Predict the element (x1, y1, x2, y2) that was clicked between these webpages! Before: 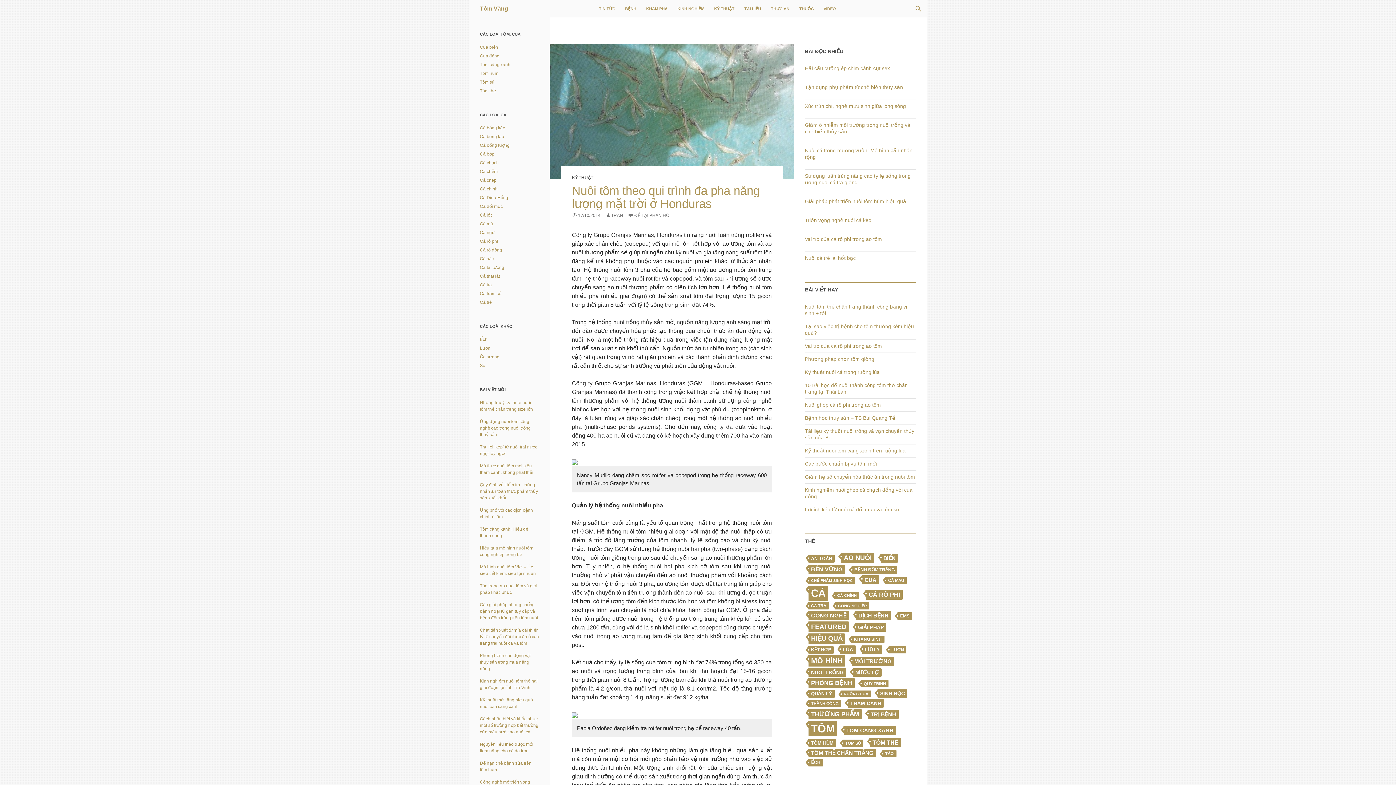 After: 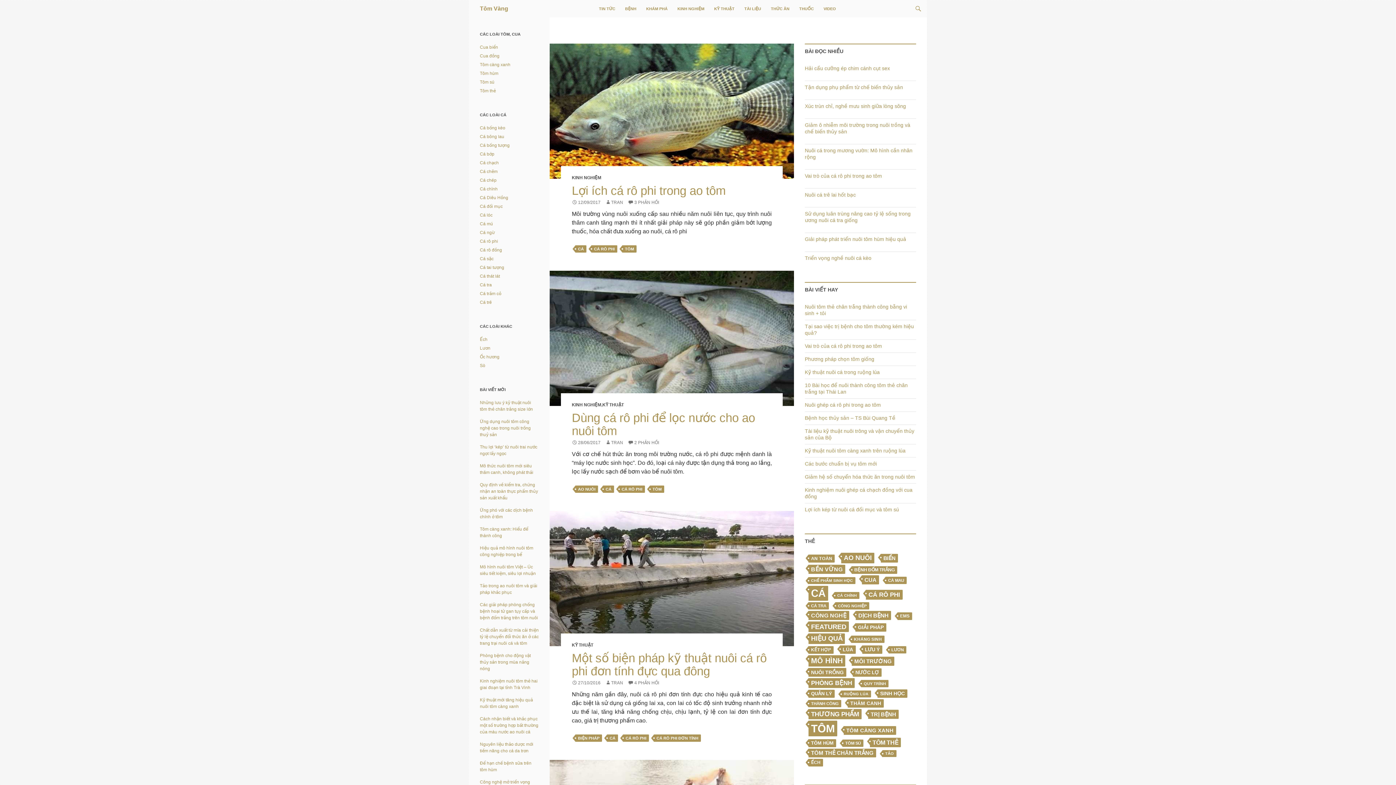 Action: label: Cá rô phi (50 mục) bbox: (866, 590, 902, 600)